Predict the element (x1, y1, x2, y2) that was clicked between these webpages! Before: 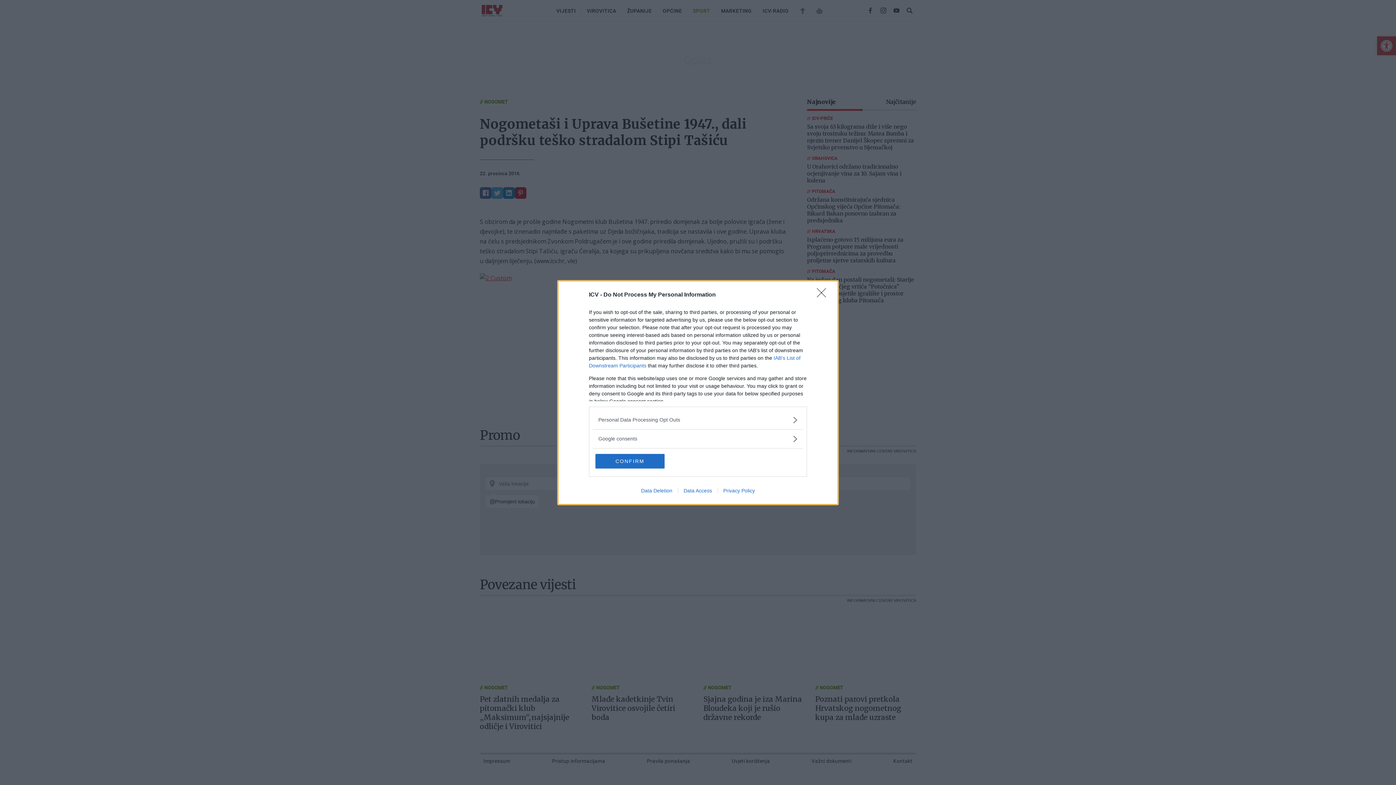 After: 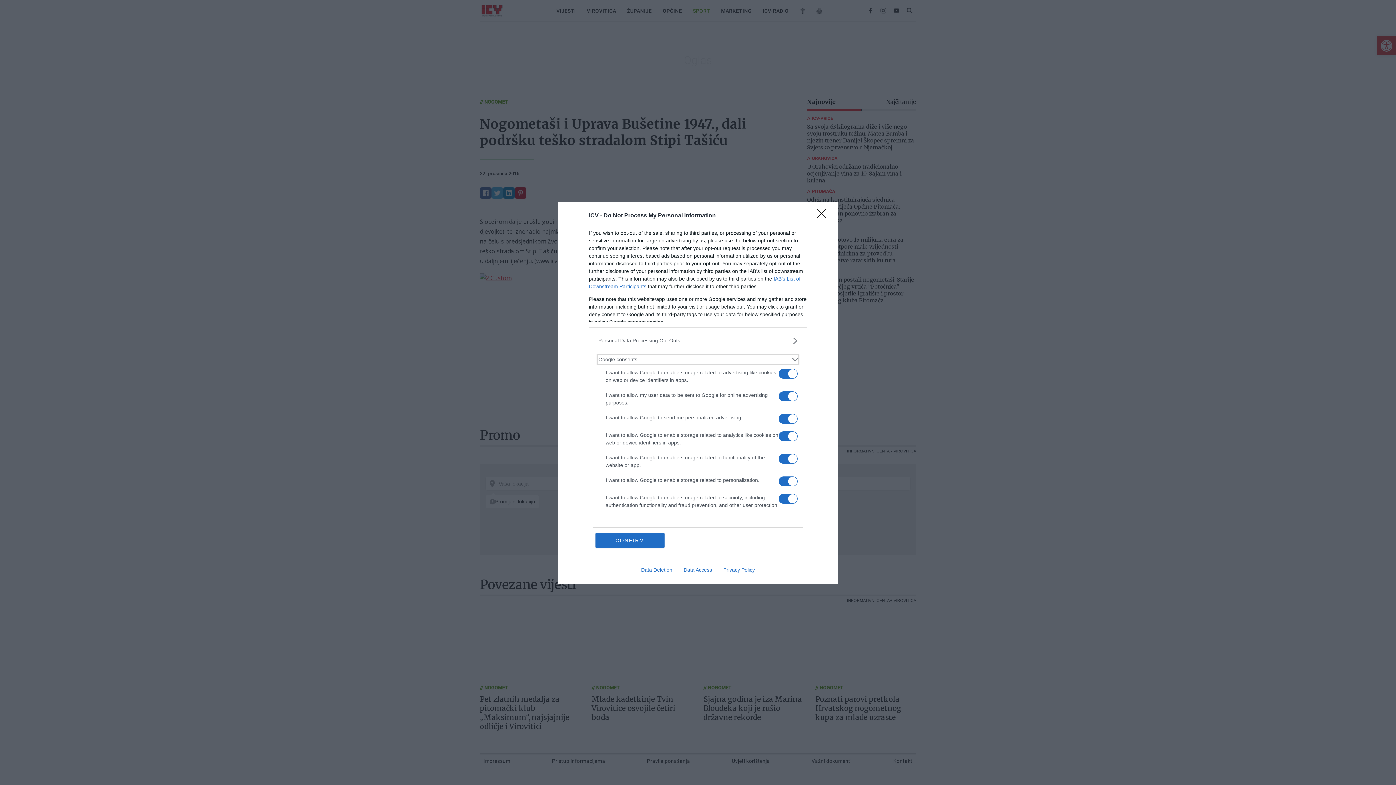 Action: bbox: (598, 435, 797, 442) label: Google consents